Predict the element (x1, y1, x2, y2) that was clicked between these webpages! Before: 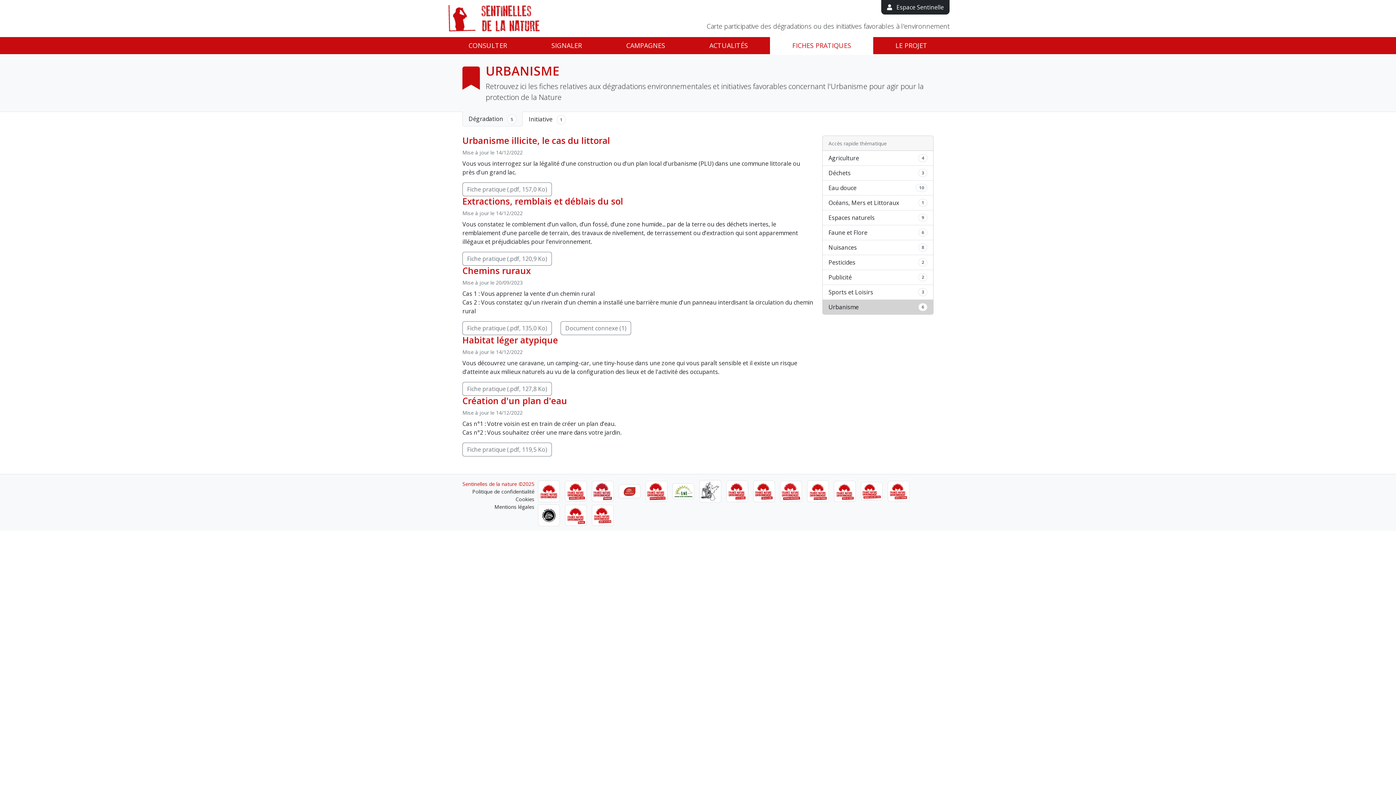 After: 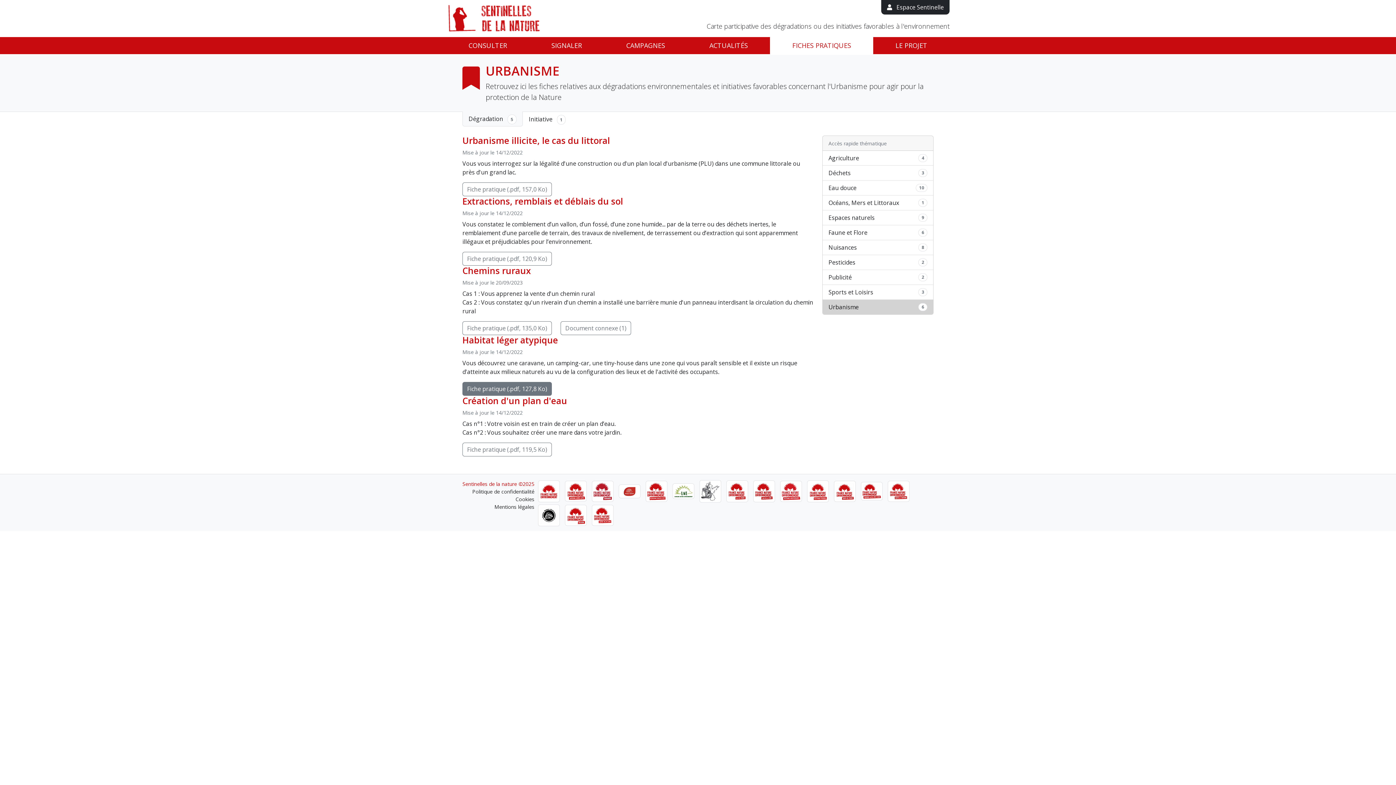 Action: bbox: (462, 382, 552, 396) label: Fiche pratique (.pdf, 127,8 Ko)